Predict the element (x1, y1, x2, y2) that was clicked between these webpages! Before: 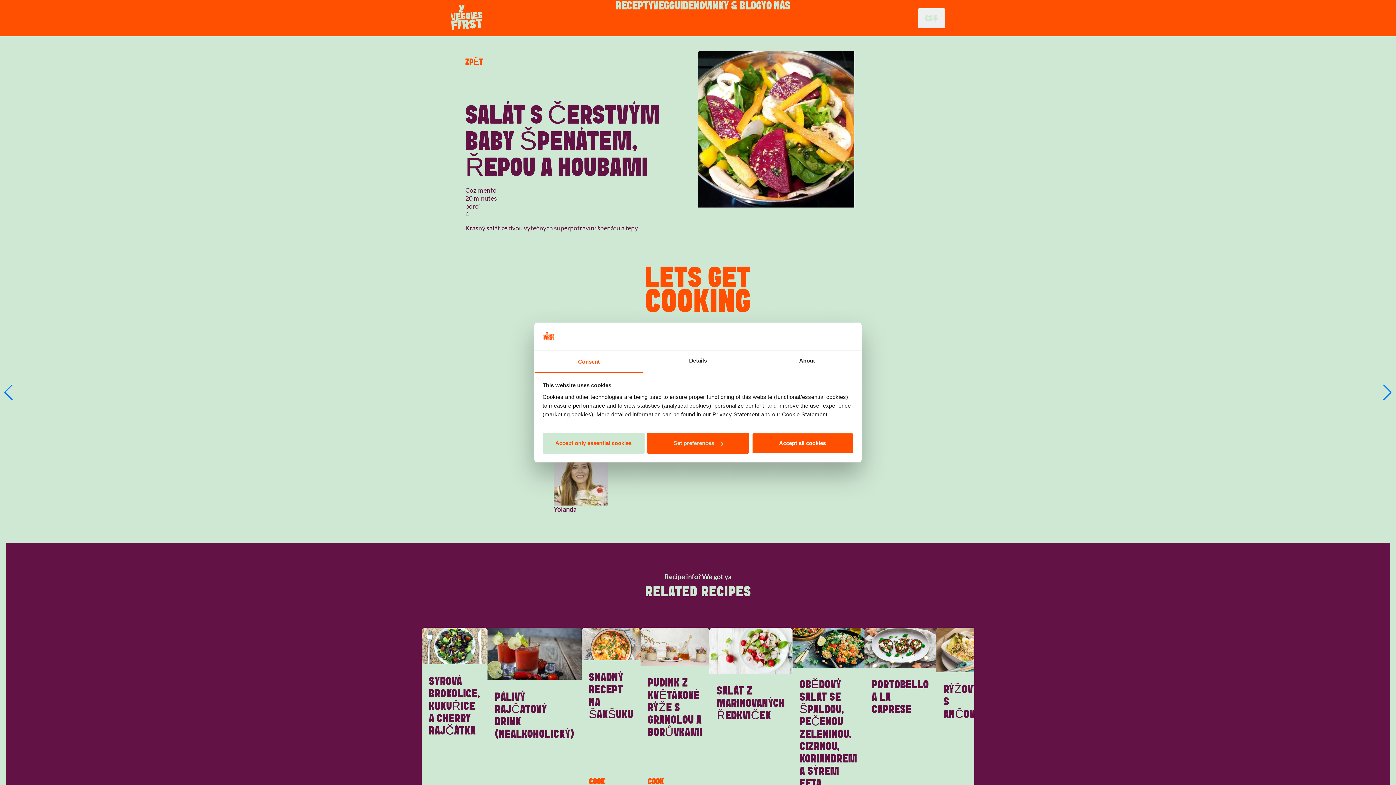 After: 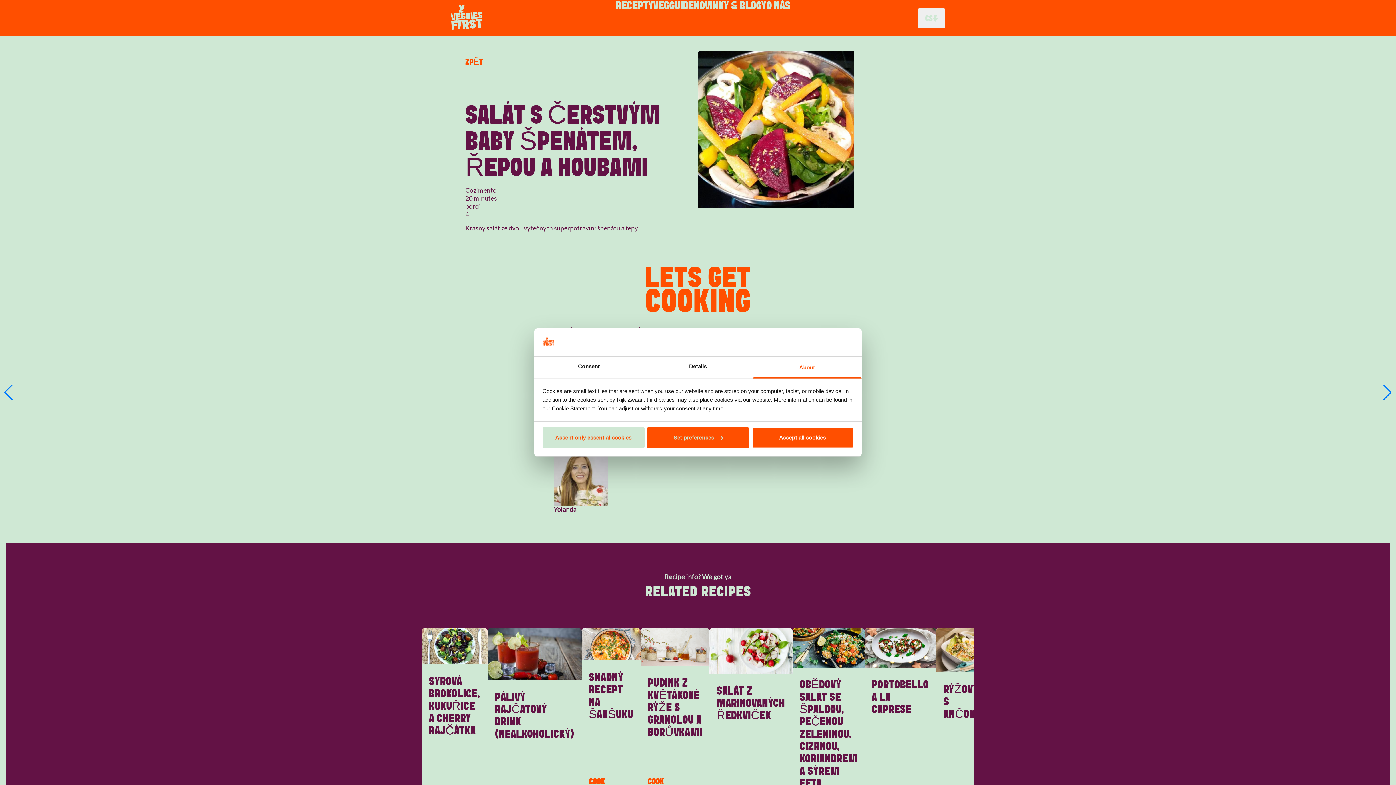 Action: label: About bbox: (752, 351, 861, 372)